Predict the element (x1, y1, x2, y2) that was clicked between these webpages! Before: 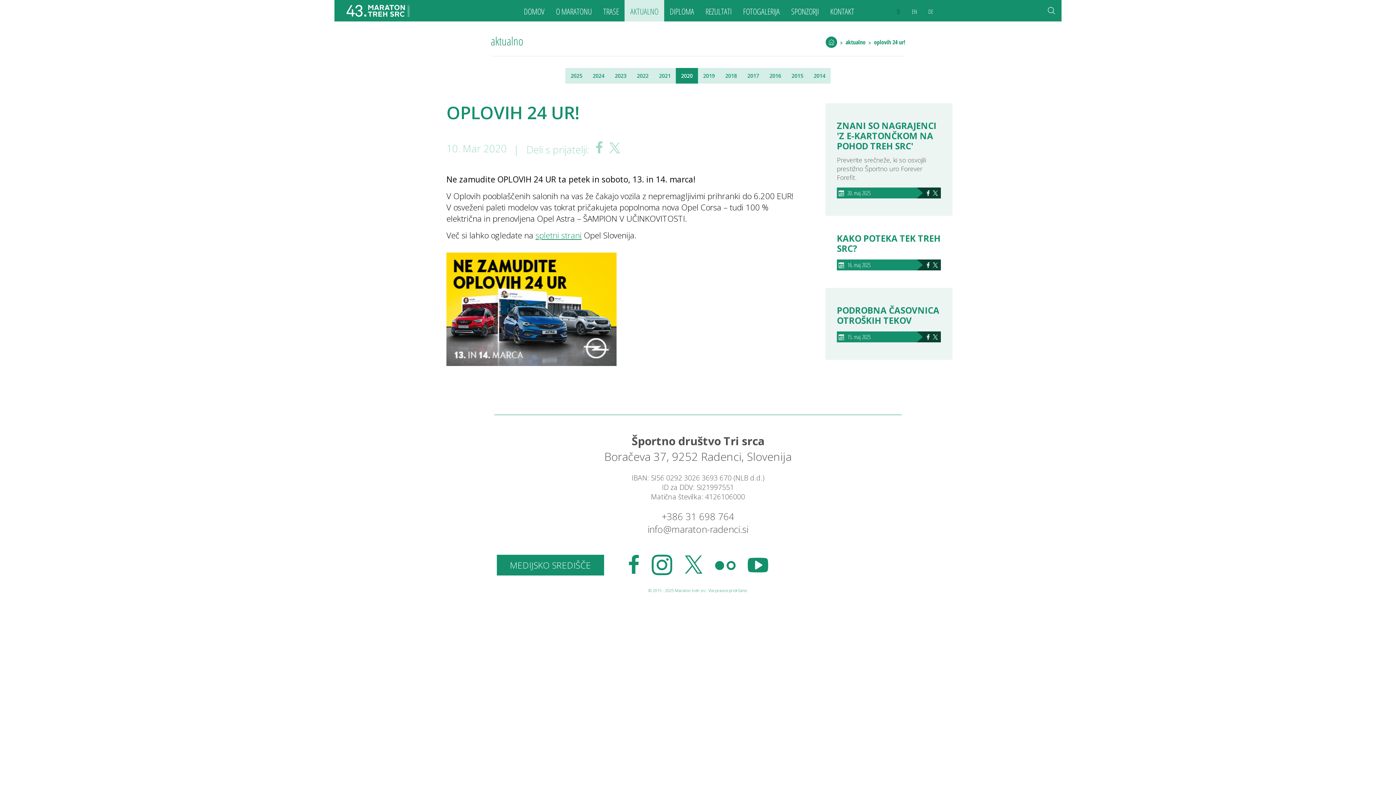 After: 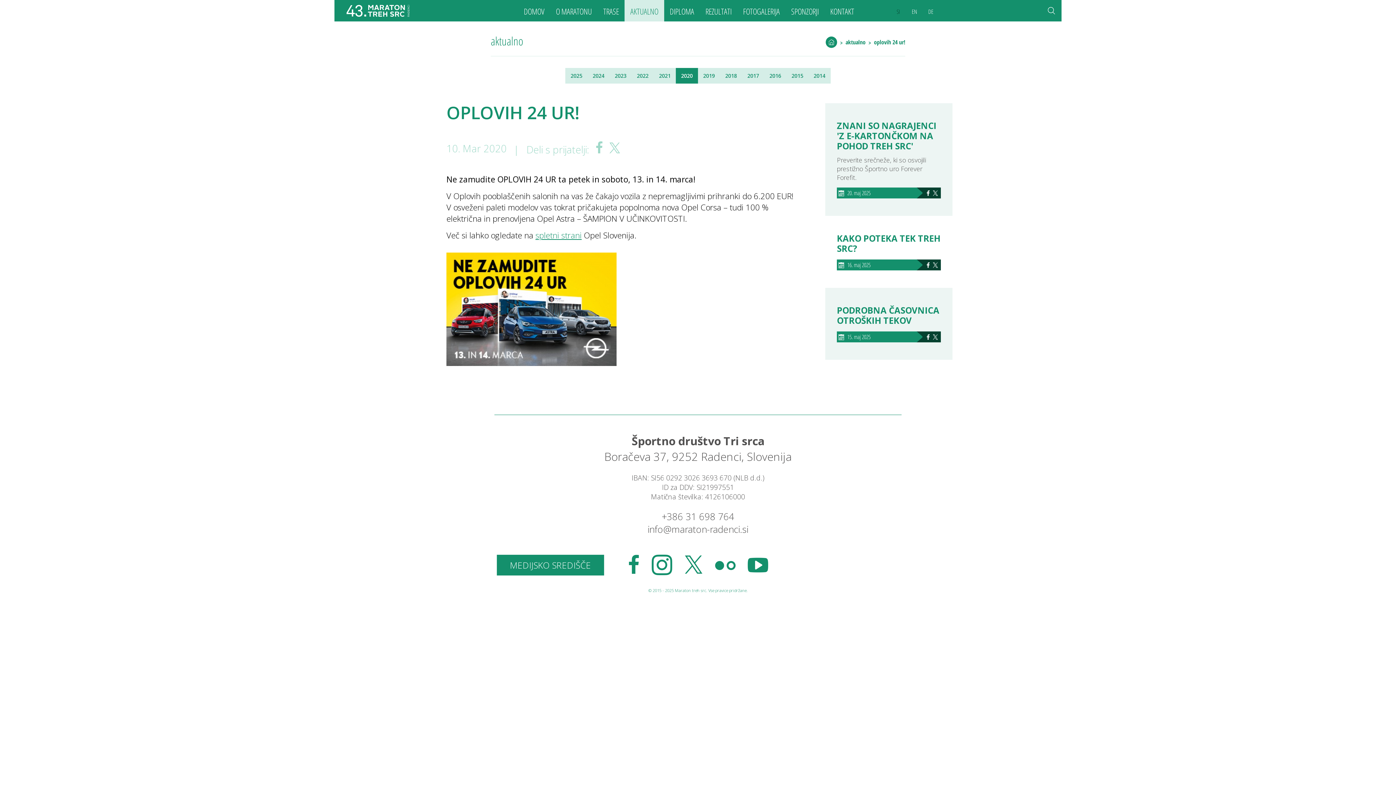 Action: bbox: (647, 523, 748, 536) label: info@maraton-radenci.si